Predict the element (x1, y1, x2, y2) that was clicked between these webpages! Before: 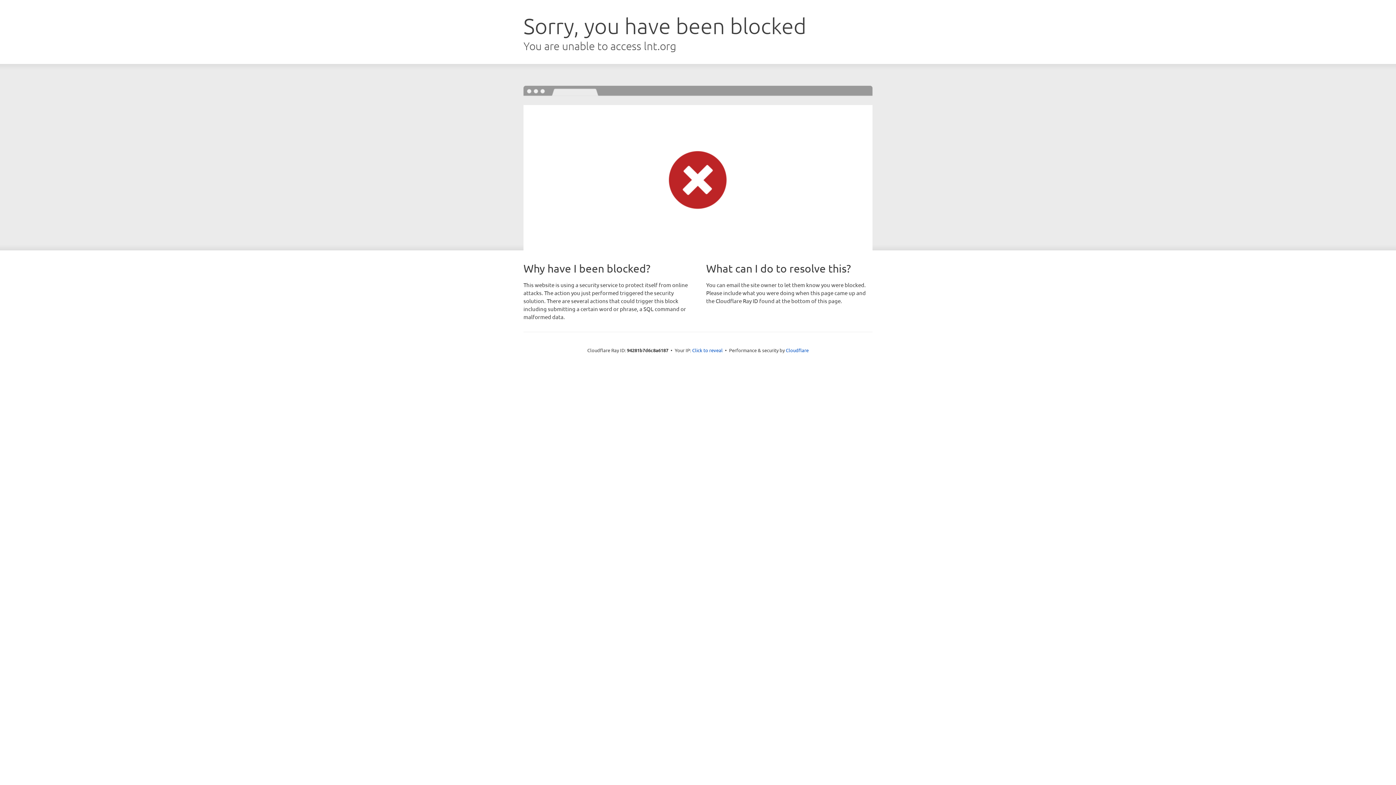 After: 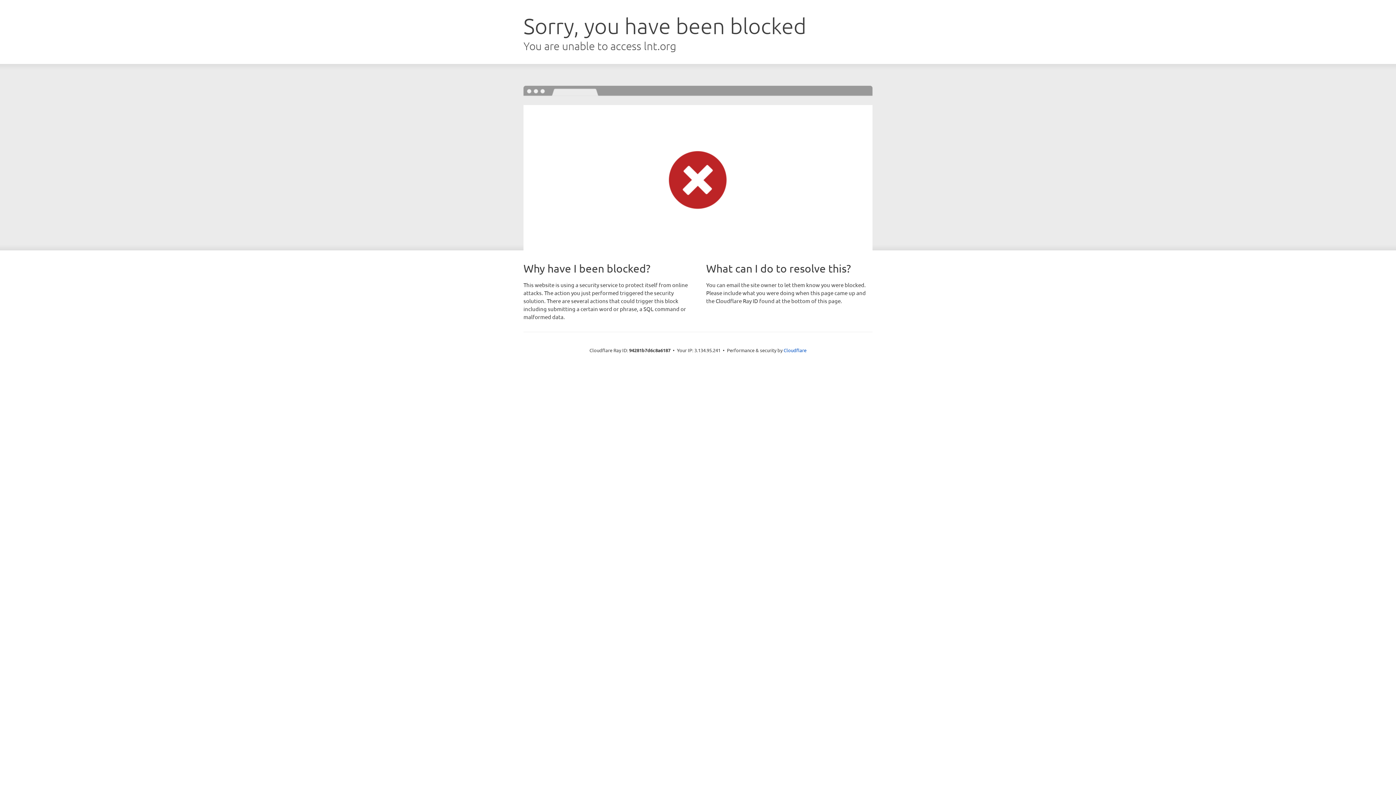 Action: label: Click to reveal bbox: (692, 346, 722, 353)